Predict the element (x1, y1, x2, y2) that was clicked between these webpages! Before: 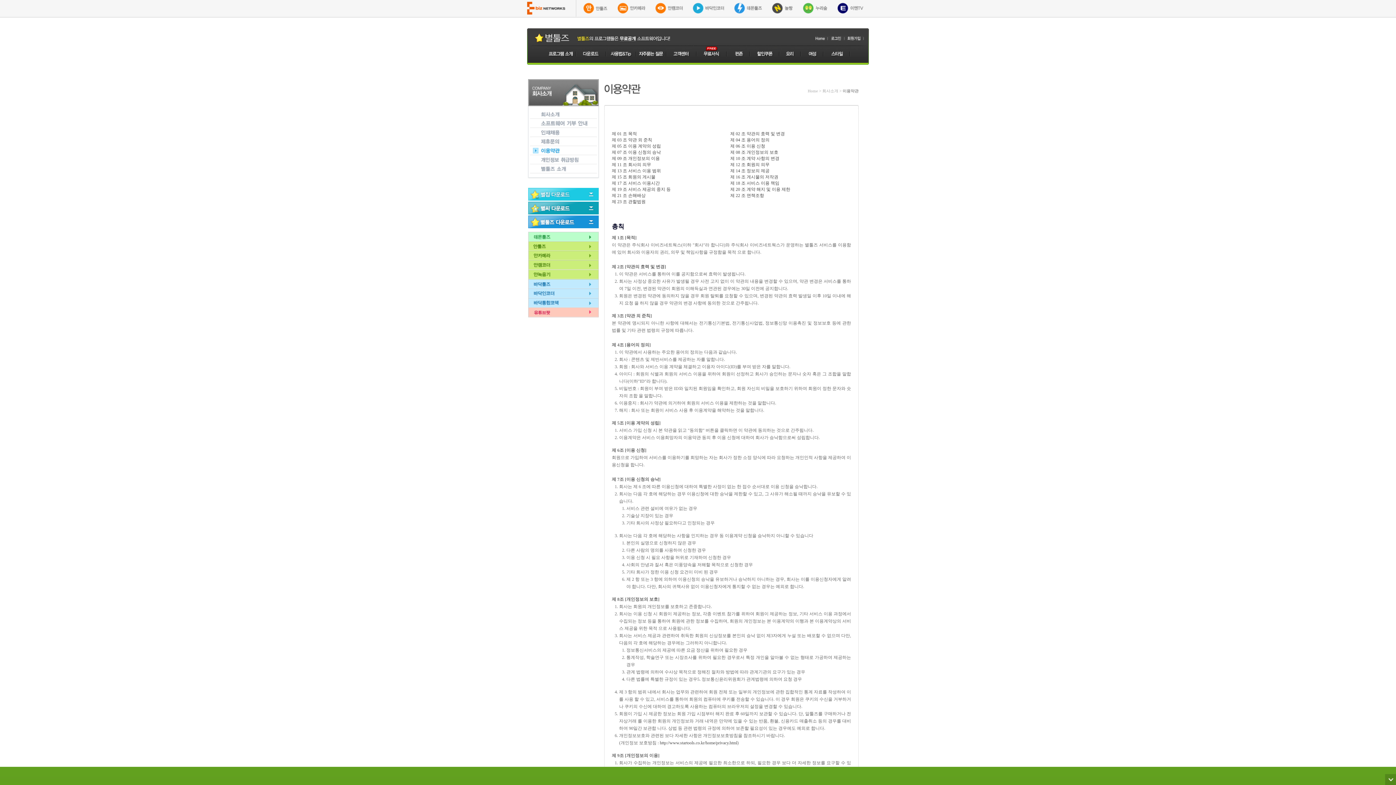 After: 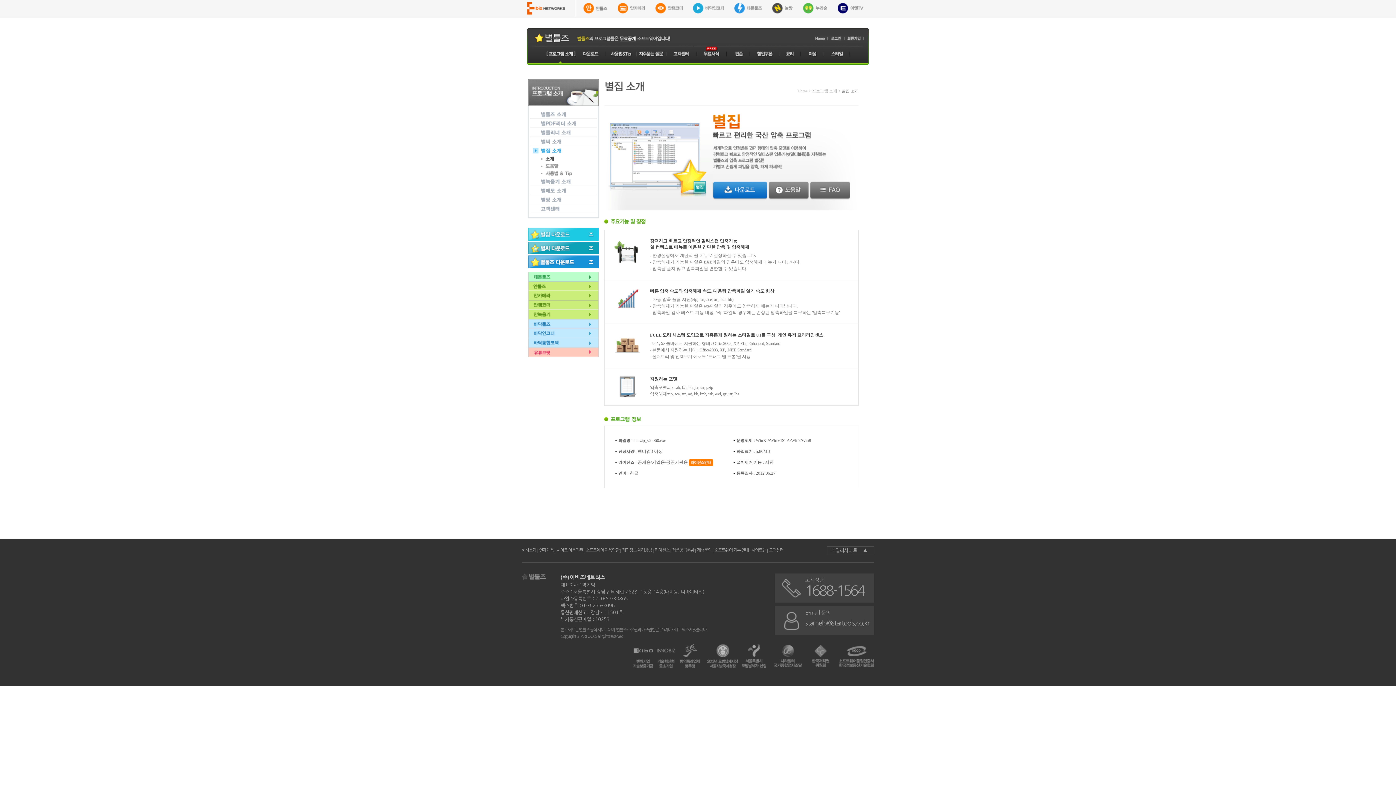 Action: bbox: (528, 191, 598, 196)